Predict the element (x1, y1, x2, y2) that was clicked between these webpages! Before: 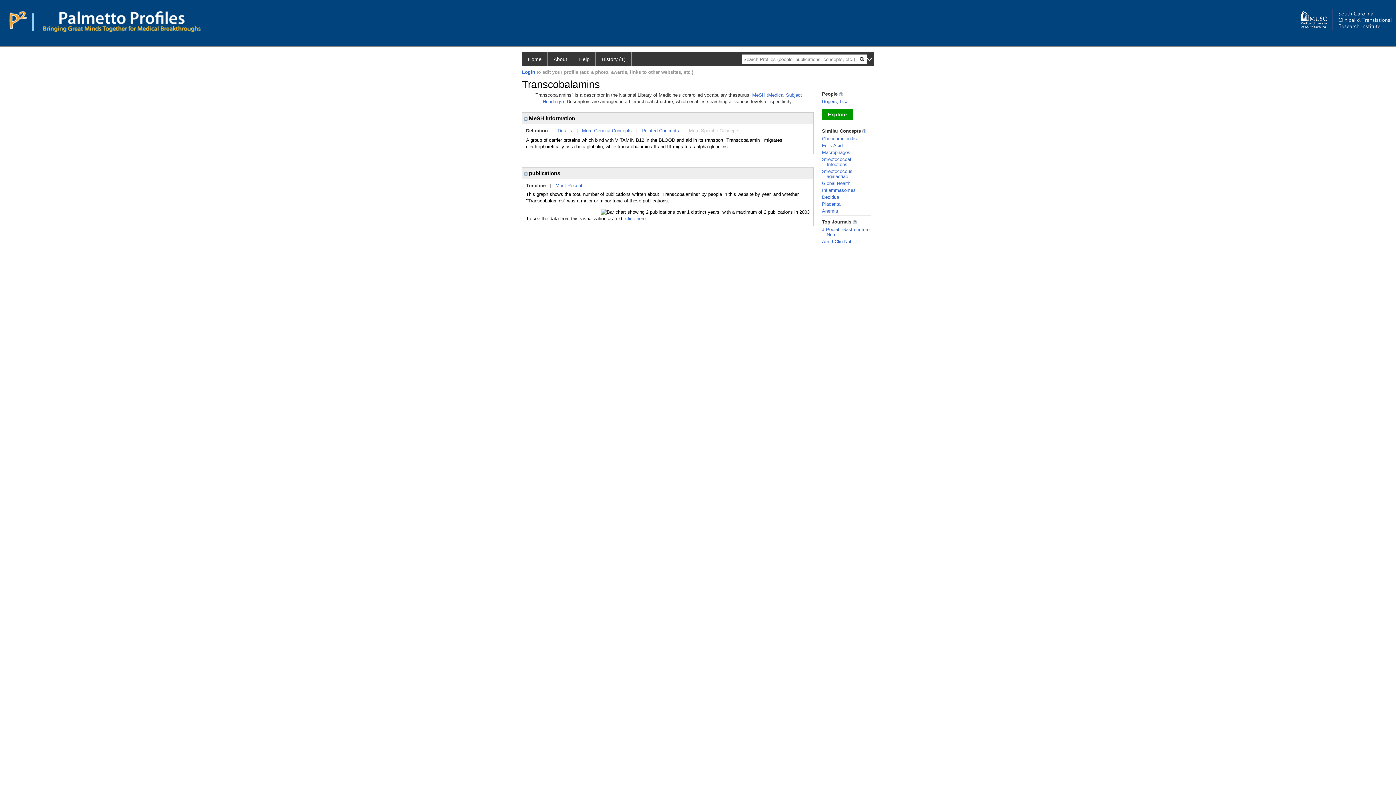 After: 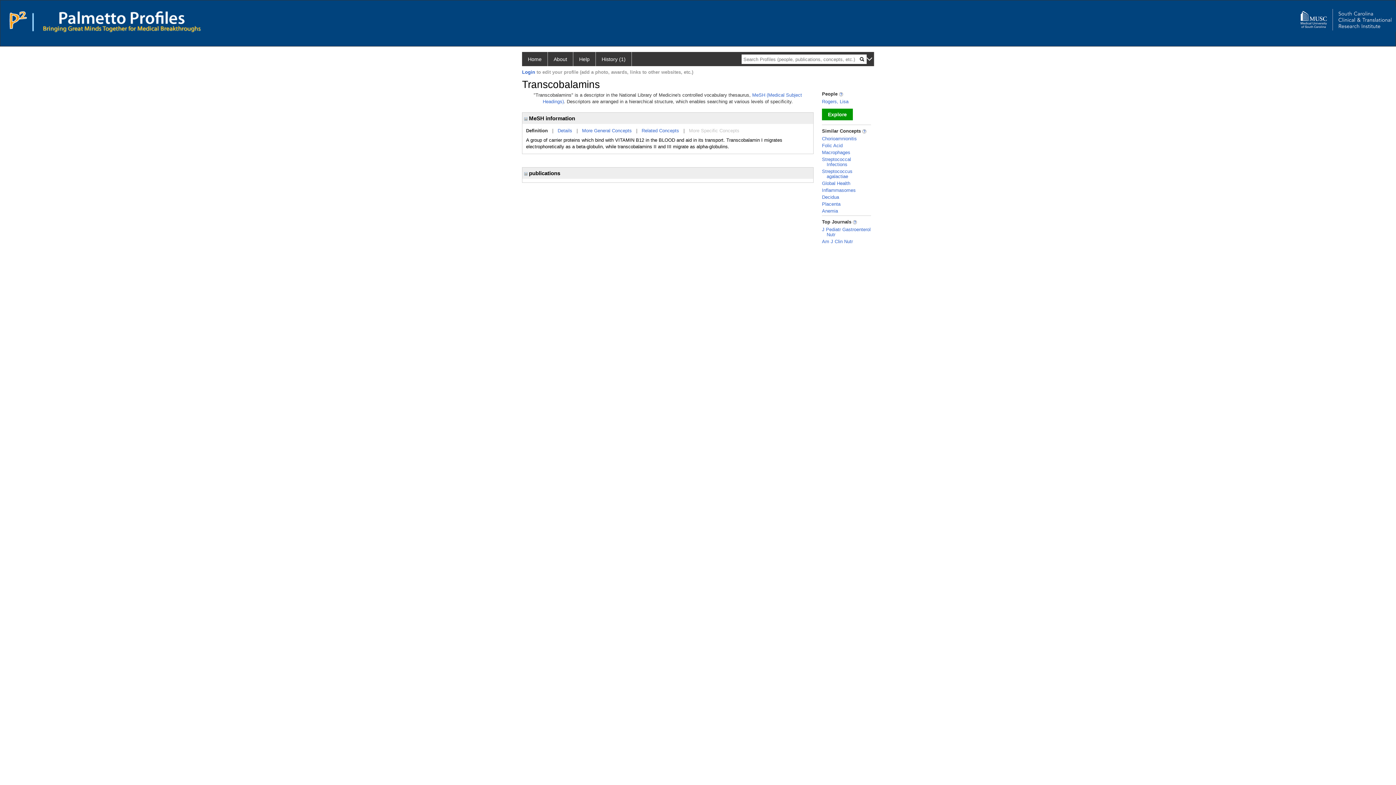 Action: bbox: (524, 170, 527, 176)